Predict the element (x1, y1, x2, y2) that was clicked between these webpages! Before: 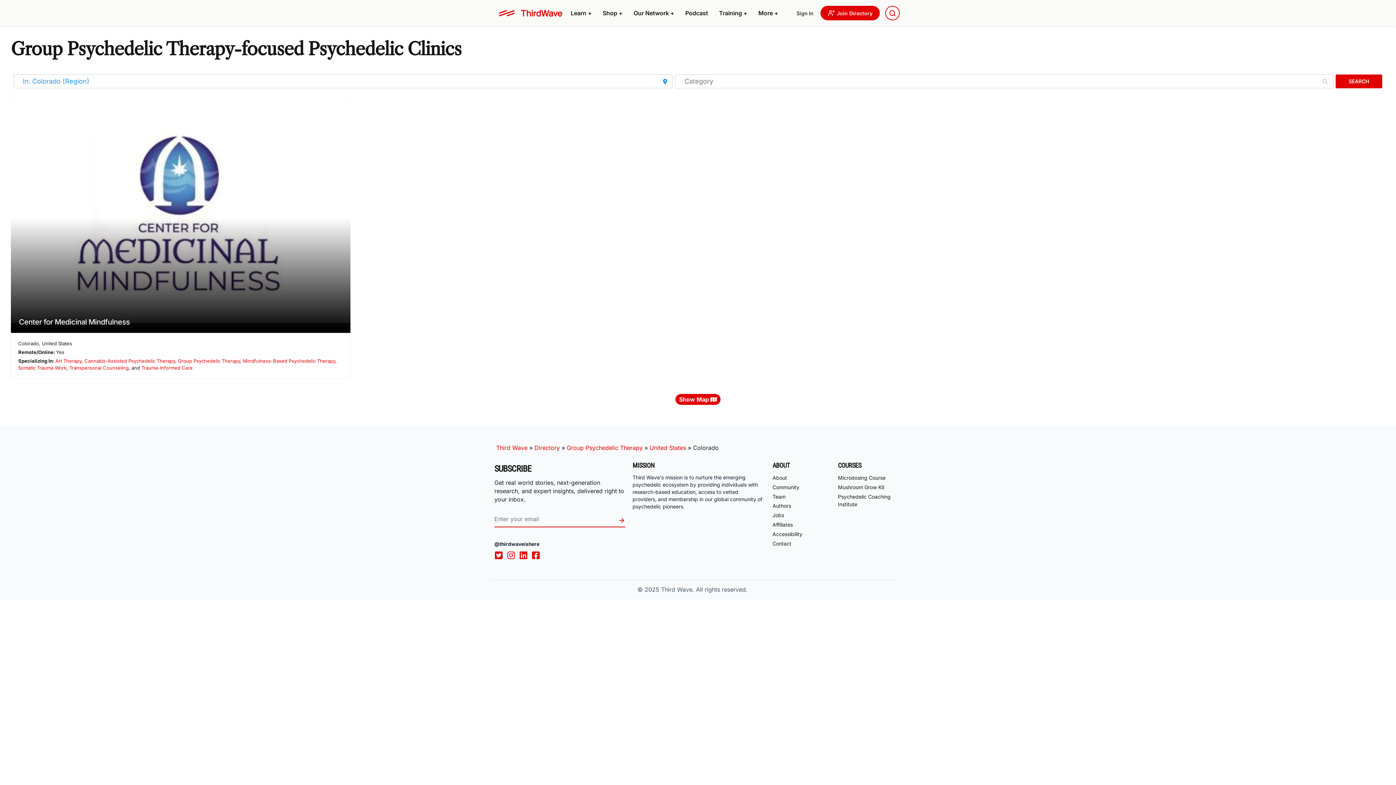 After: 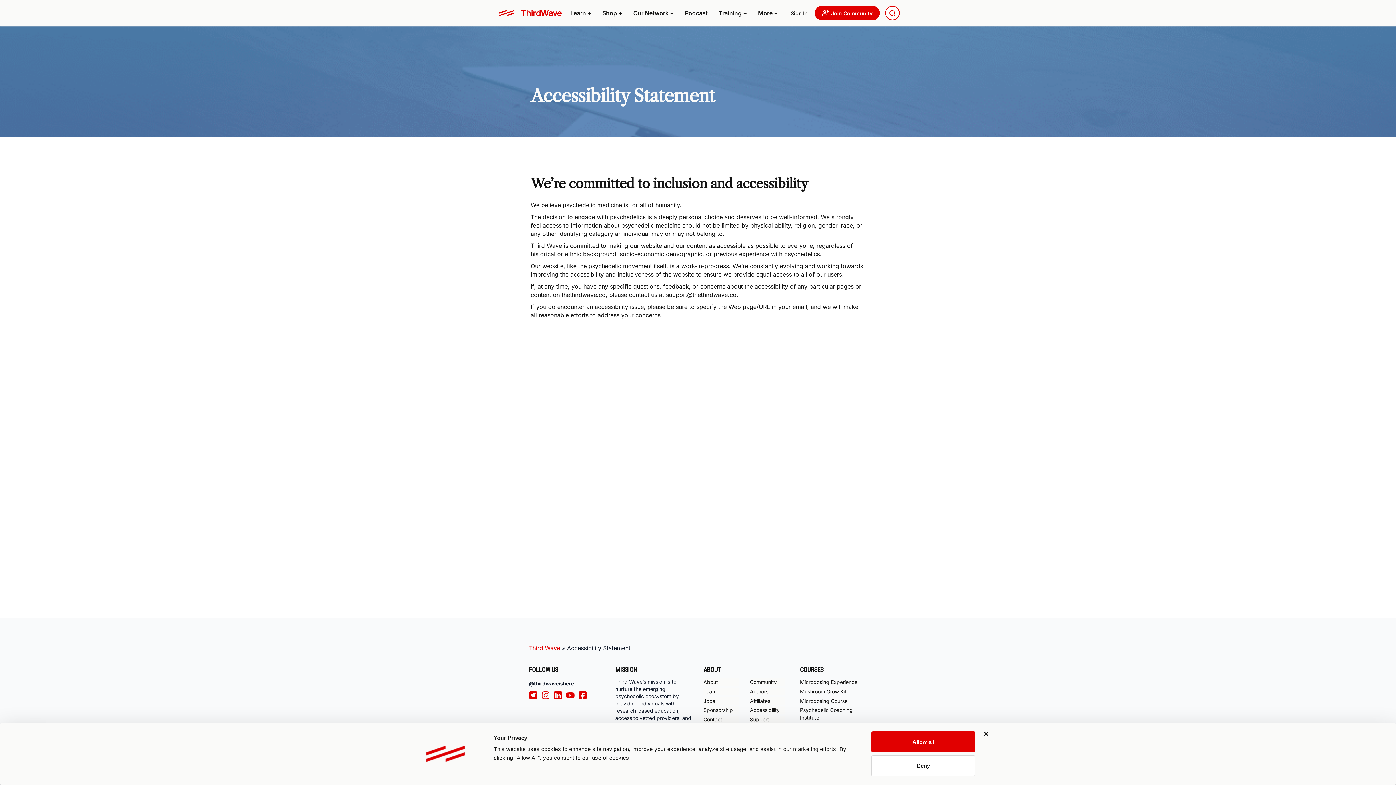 Action: label: Accessibility bbox: (772, 530, 834, 538)